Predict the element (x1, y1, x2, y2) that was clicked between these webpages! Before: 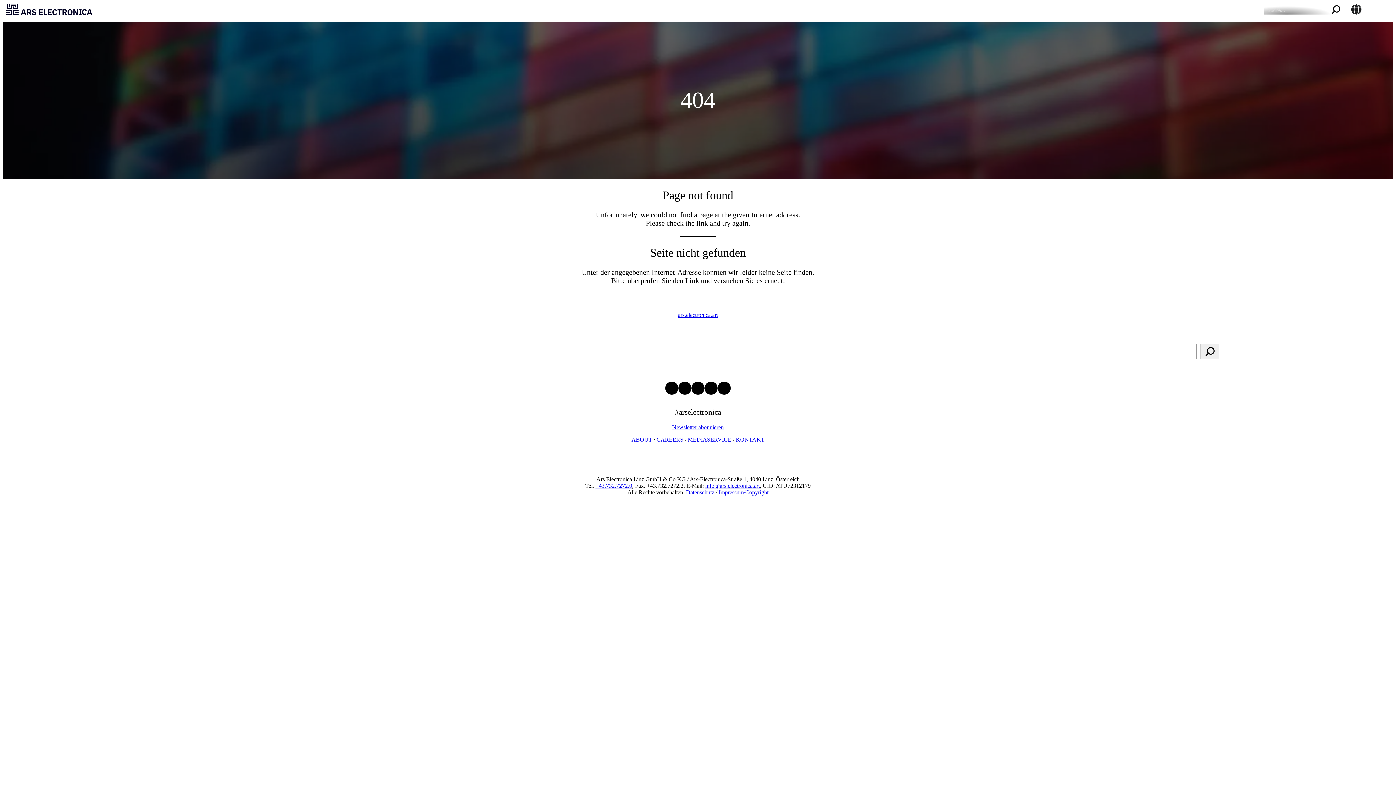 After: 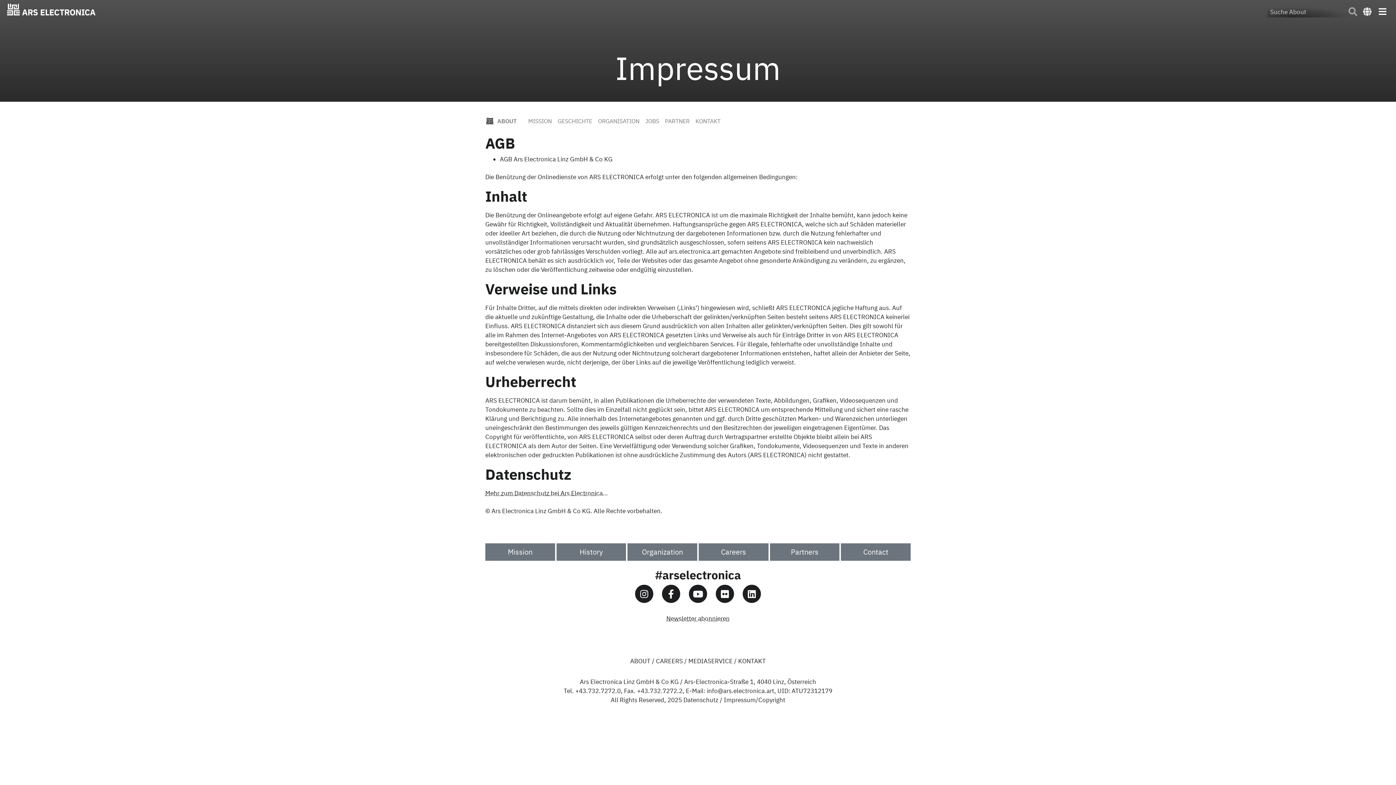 Action: label: Impressum/Copyright bbox: (718, 489, 768, 495)